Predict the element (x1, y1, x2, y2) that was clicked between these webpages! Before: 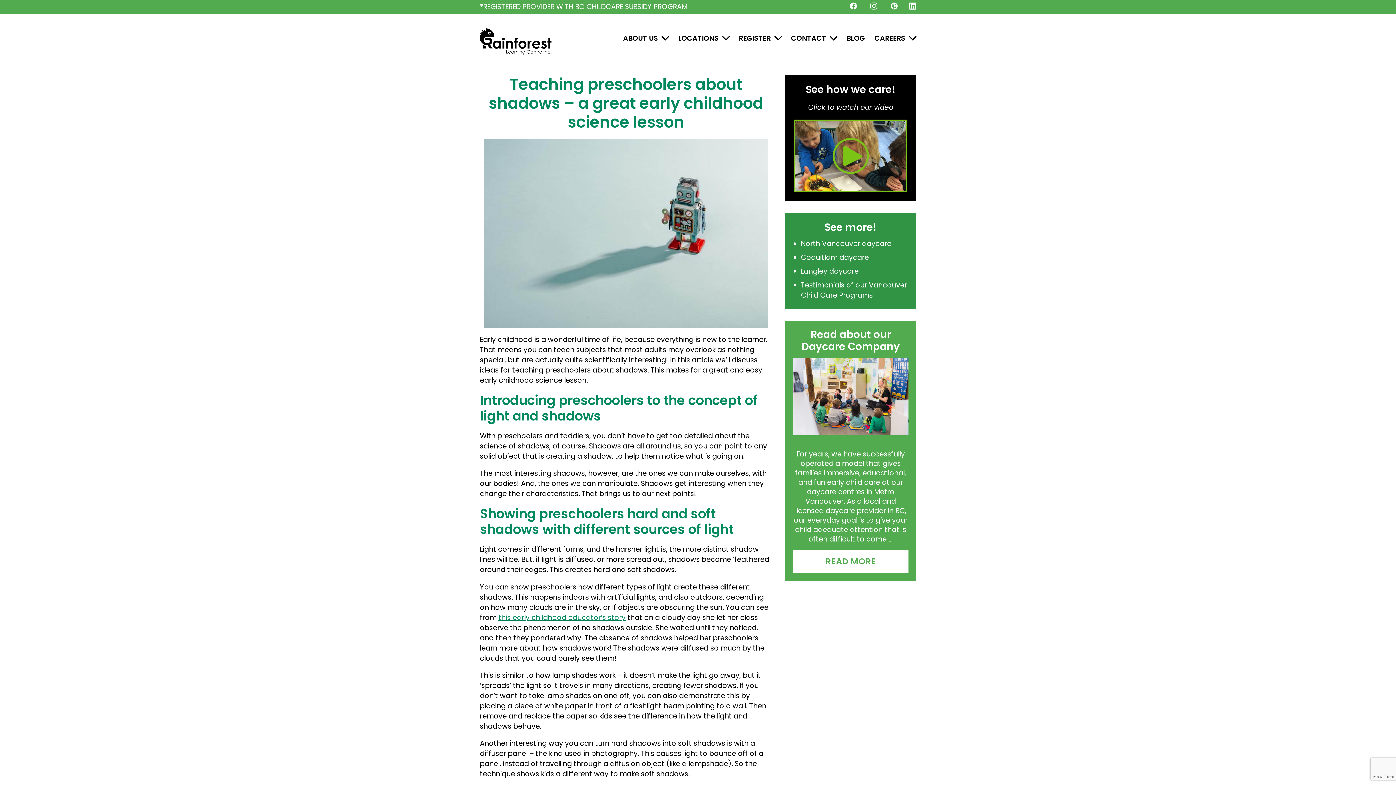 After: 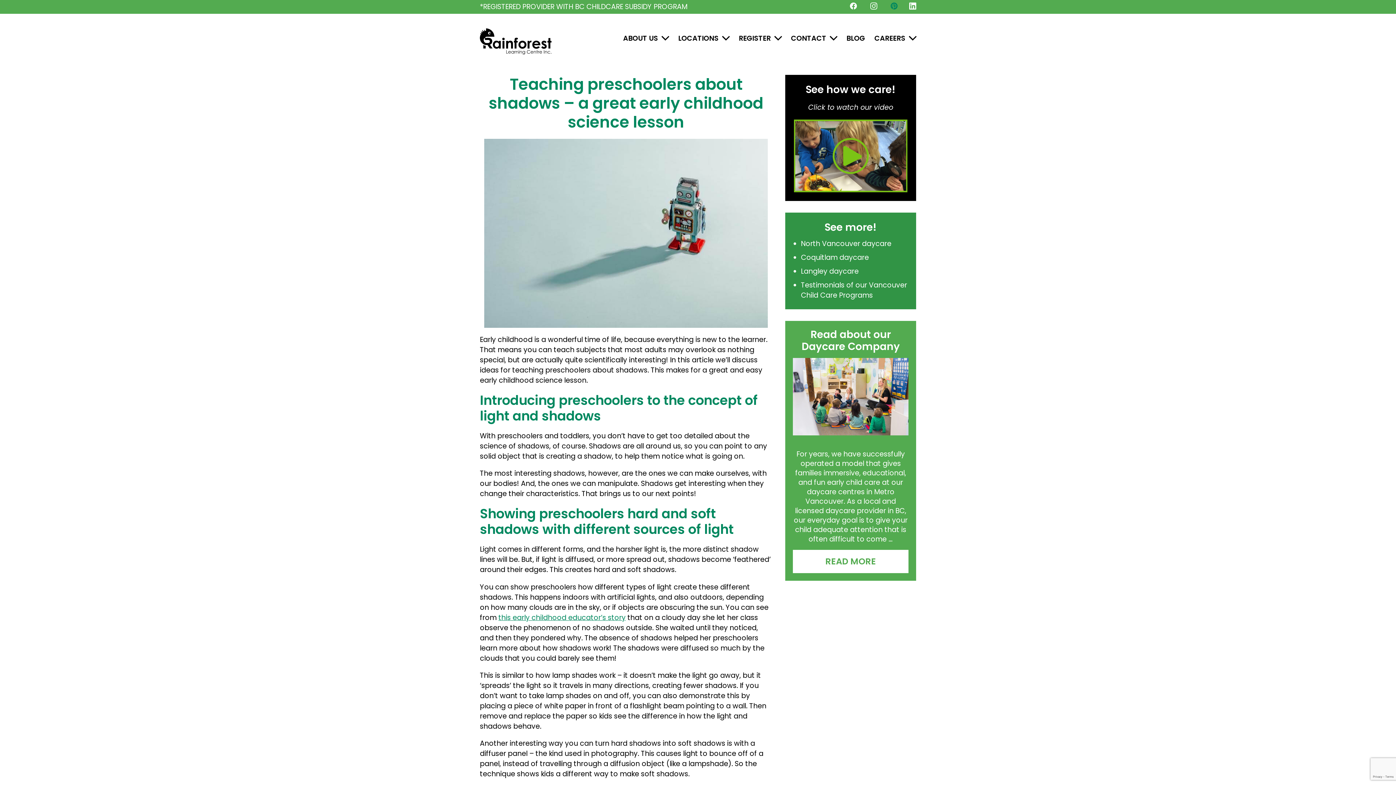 Action: bbox: (879, 1, 897, 11)